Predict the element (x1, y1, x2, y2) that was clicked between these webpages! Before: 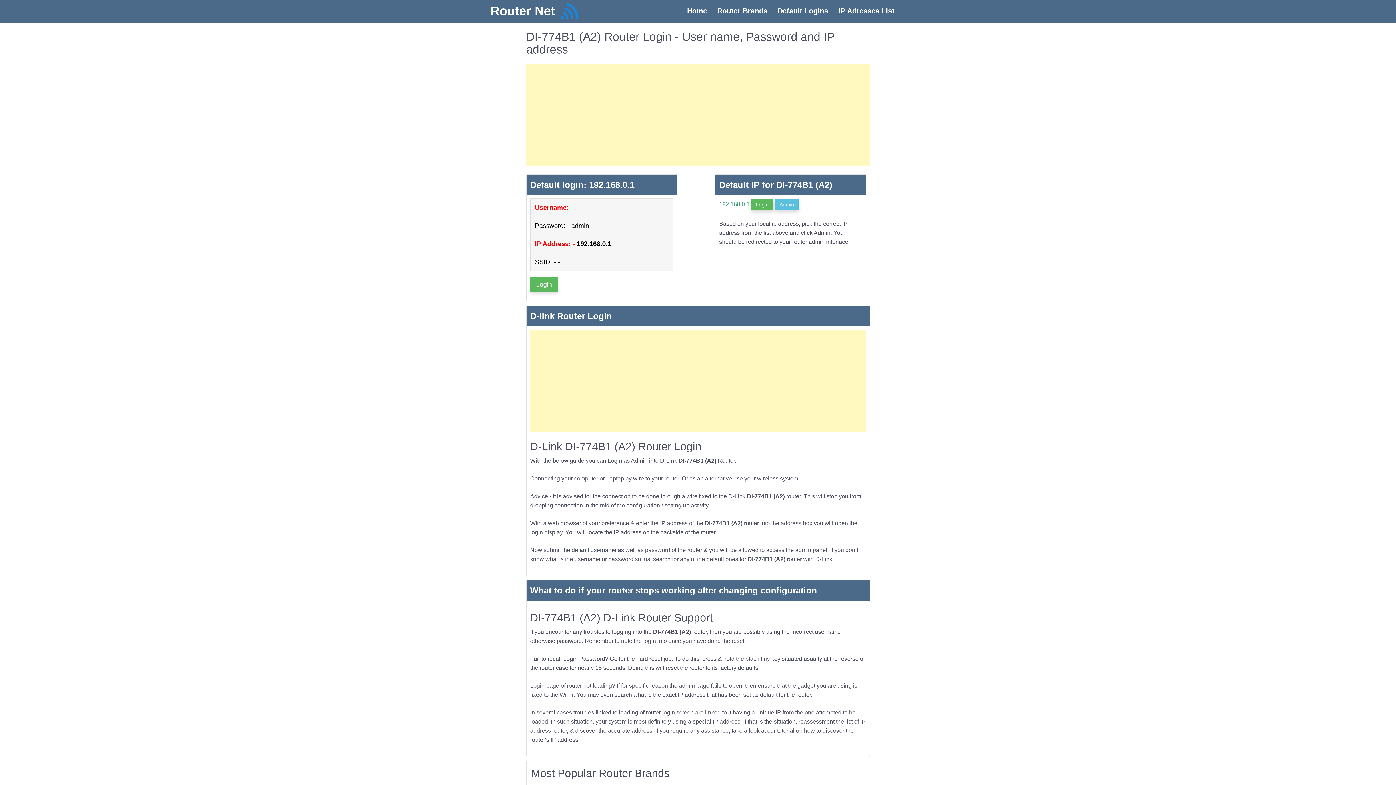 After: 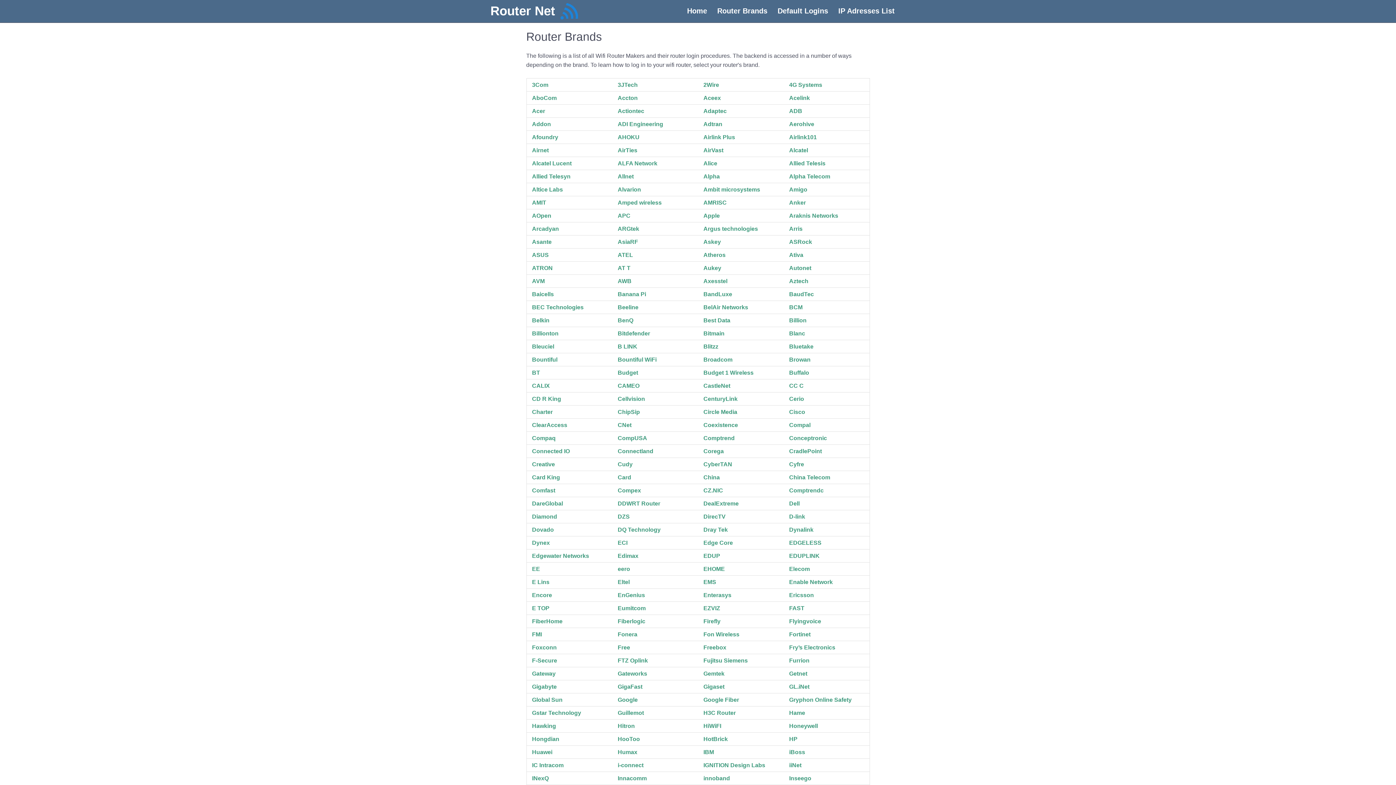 Action: label: Router Brands bbox: (712, 2, 772, 19)